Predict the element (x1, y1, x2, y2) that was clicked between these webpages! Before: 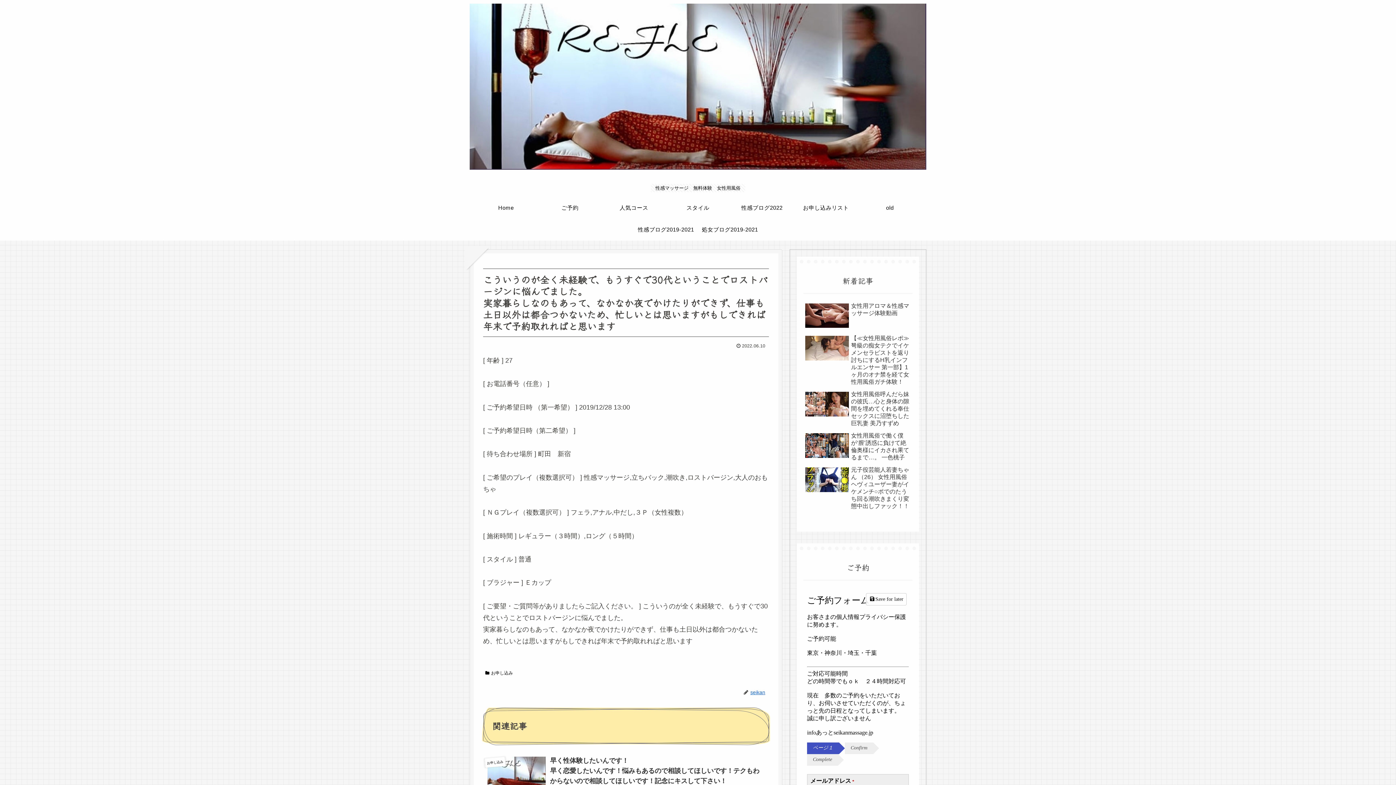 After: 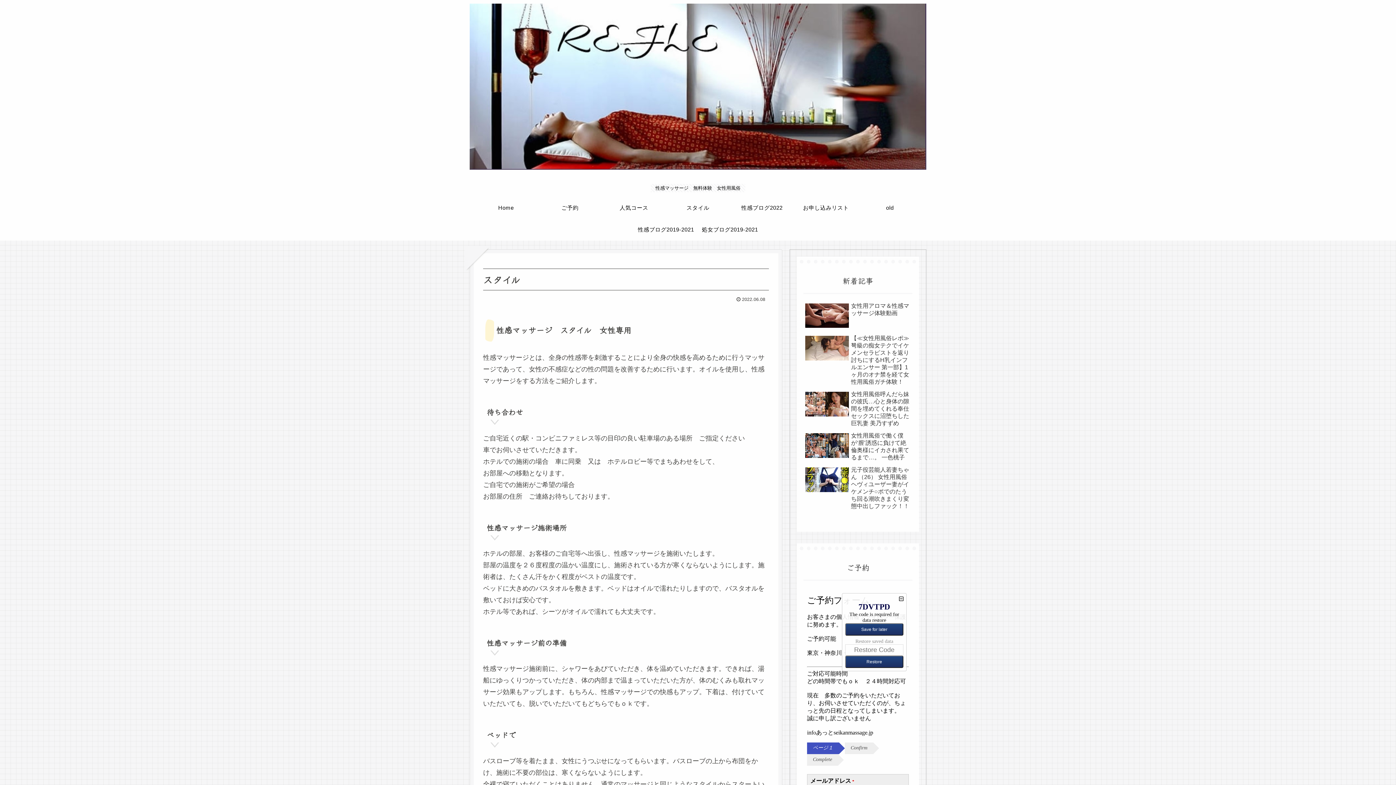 Action: bbox: (666, 197, 730, 218) label: スタイル